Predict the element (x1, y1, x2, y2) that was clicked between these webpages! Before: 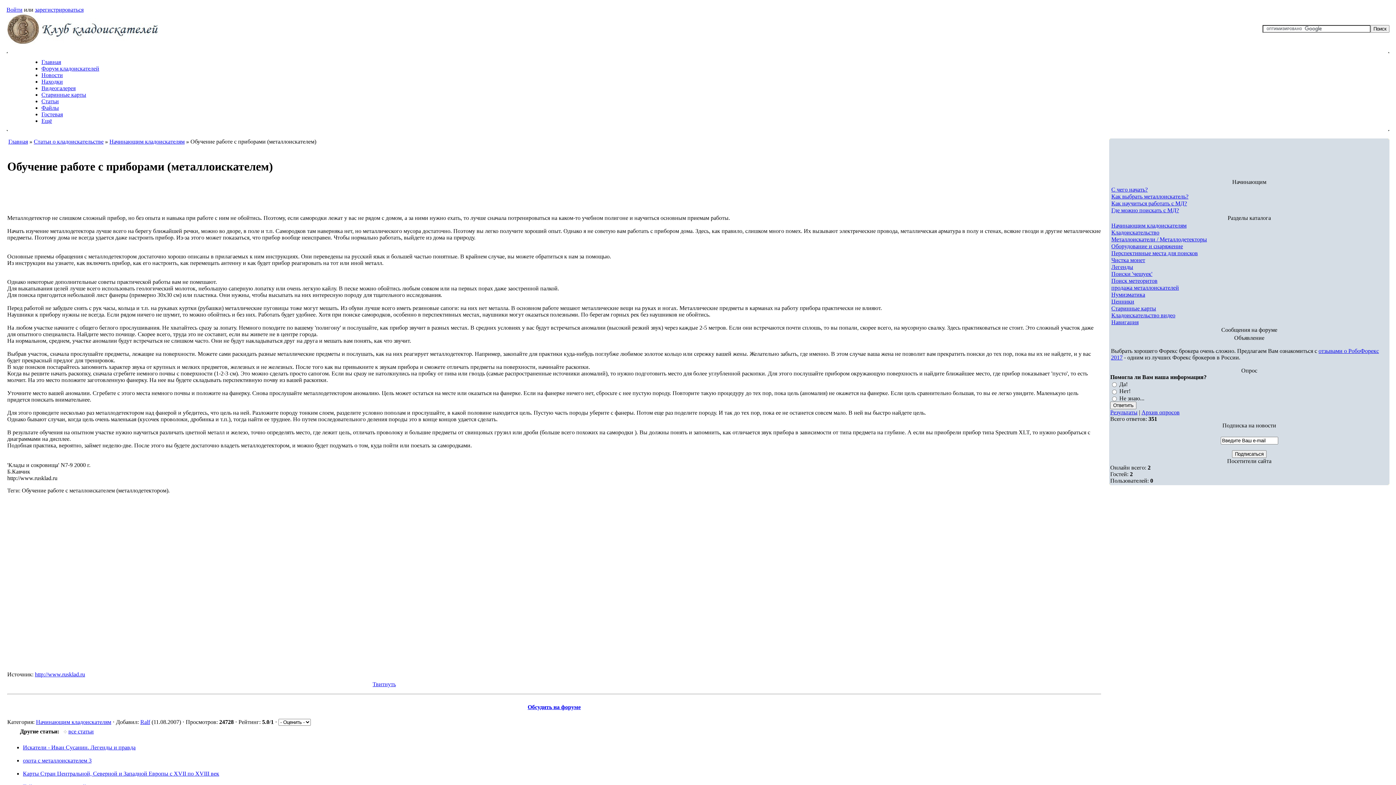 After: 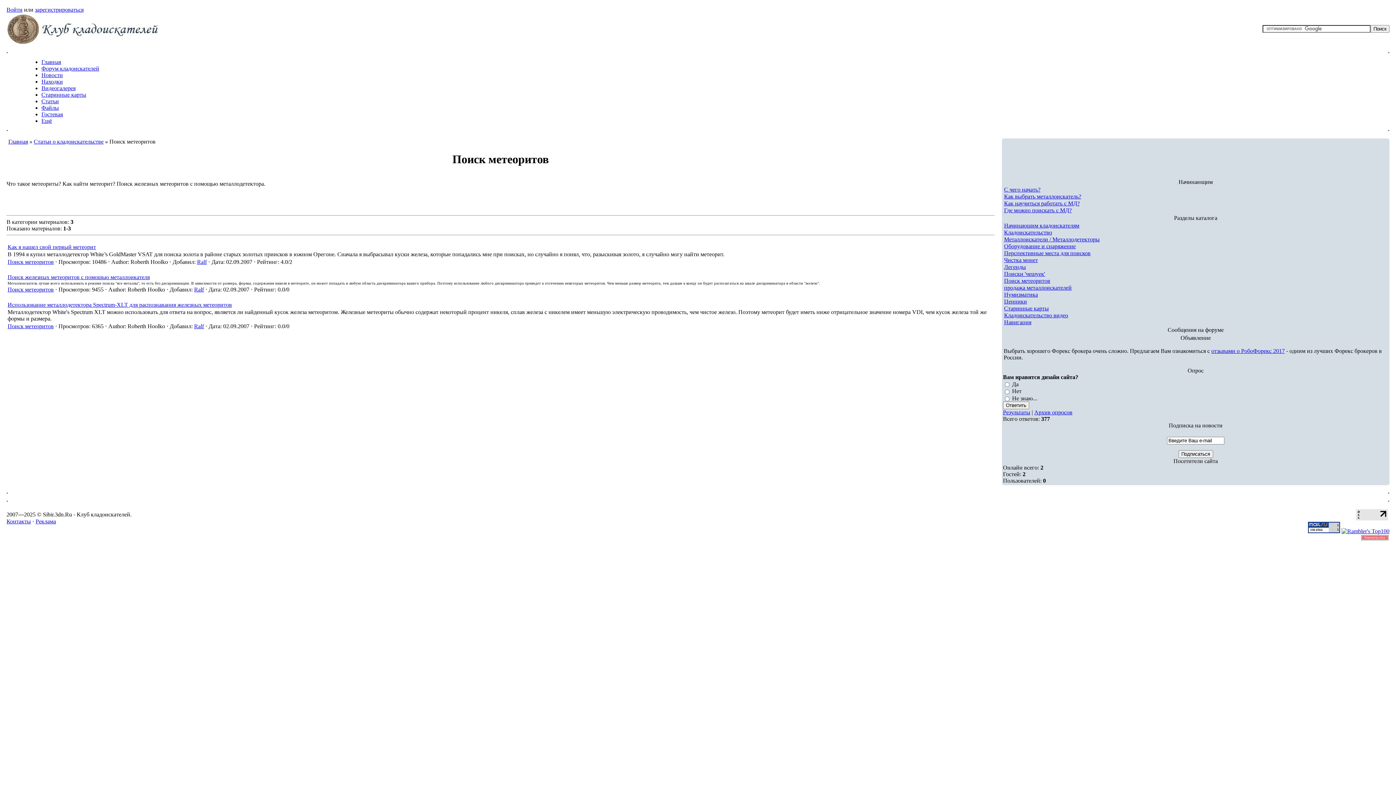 Action: label: Поиск метеоритов bbox: (1111, 277, 1157, 284)